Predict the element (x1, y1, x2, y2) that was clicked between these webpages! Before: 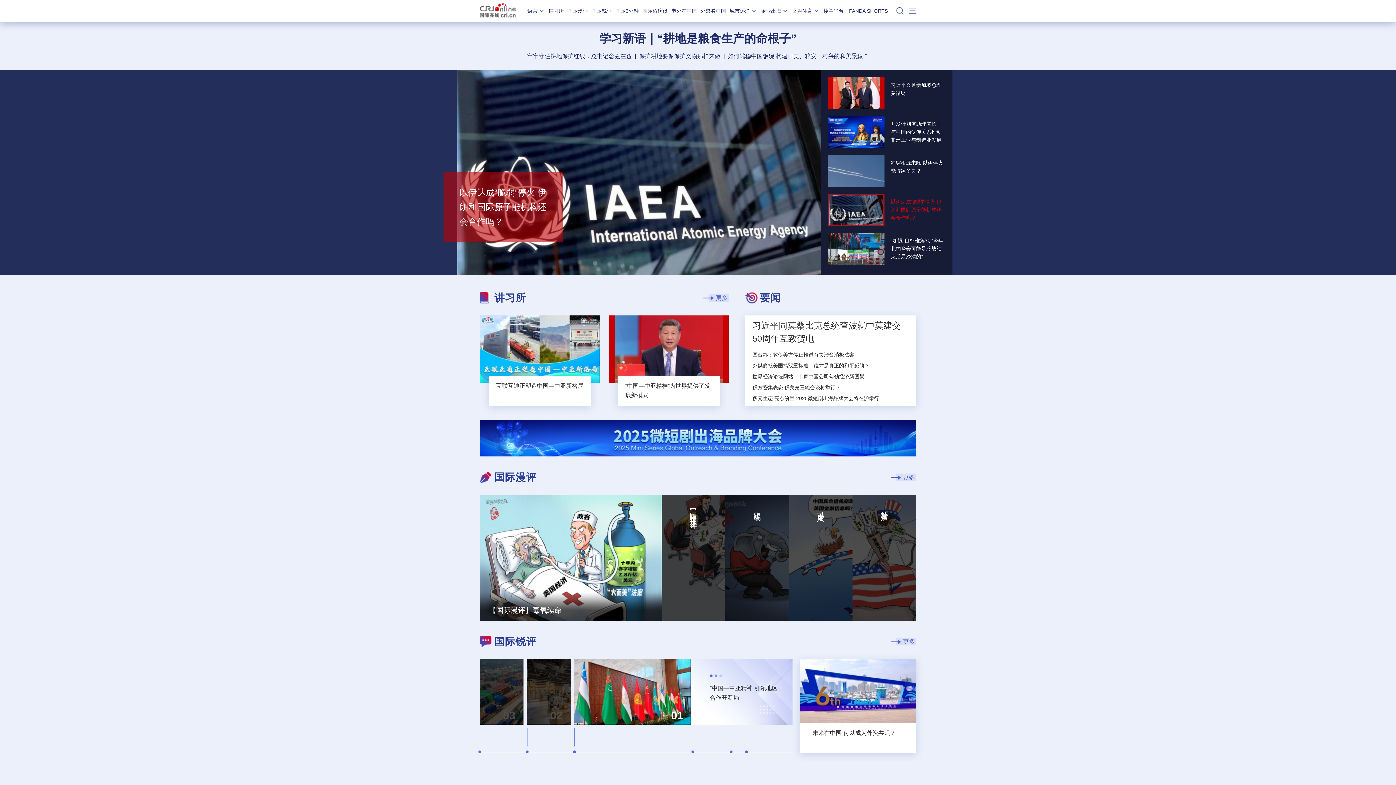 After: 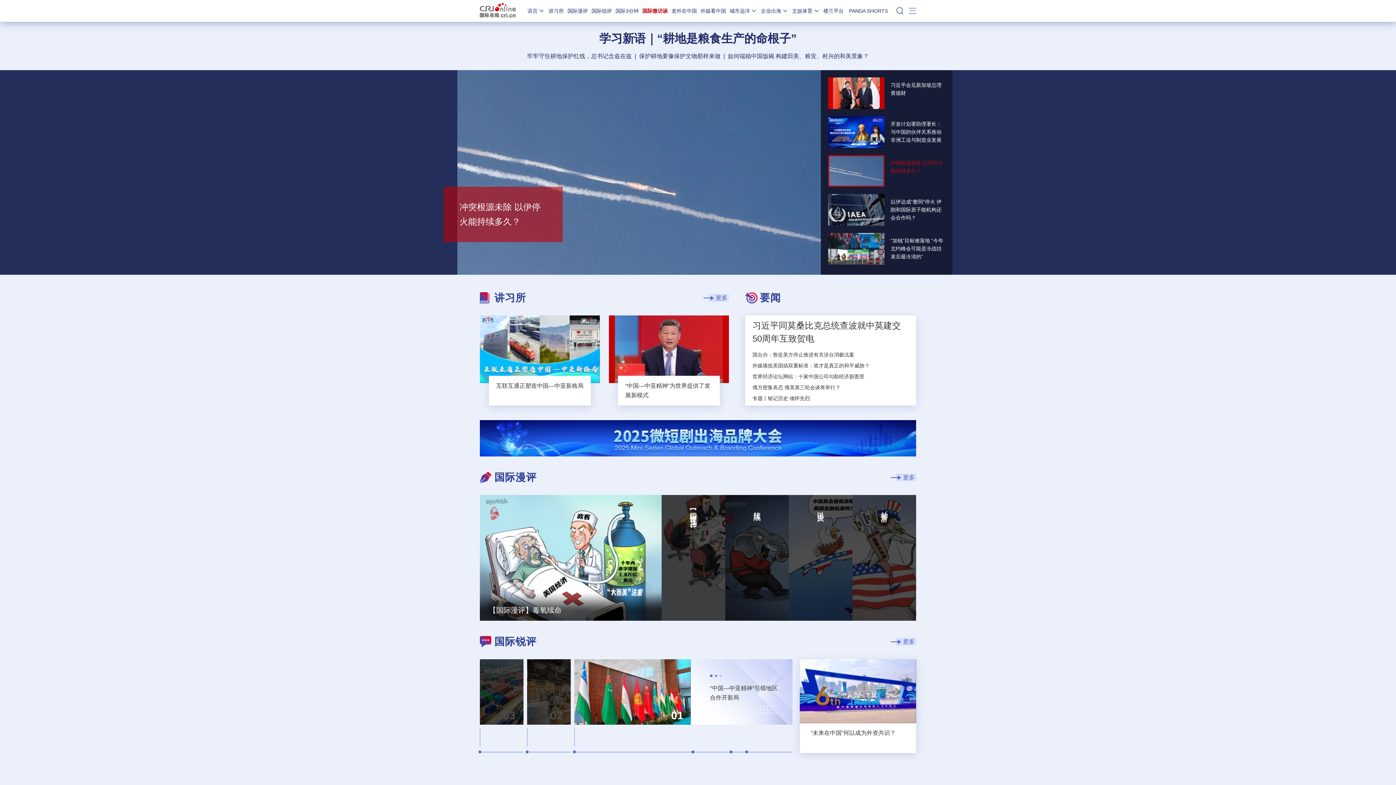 Action: bbox: (642, 8, 668, 13) label: 国际微访谈